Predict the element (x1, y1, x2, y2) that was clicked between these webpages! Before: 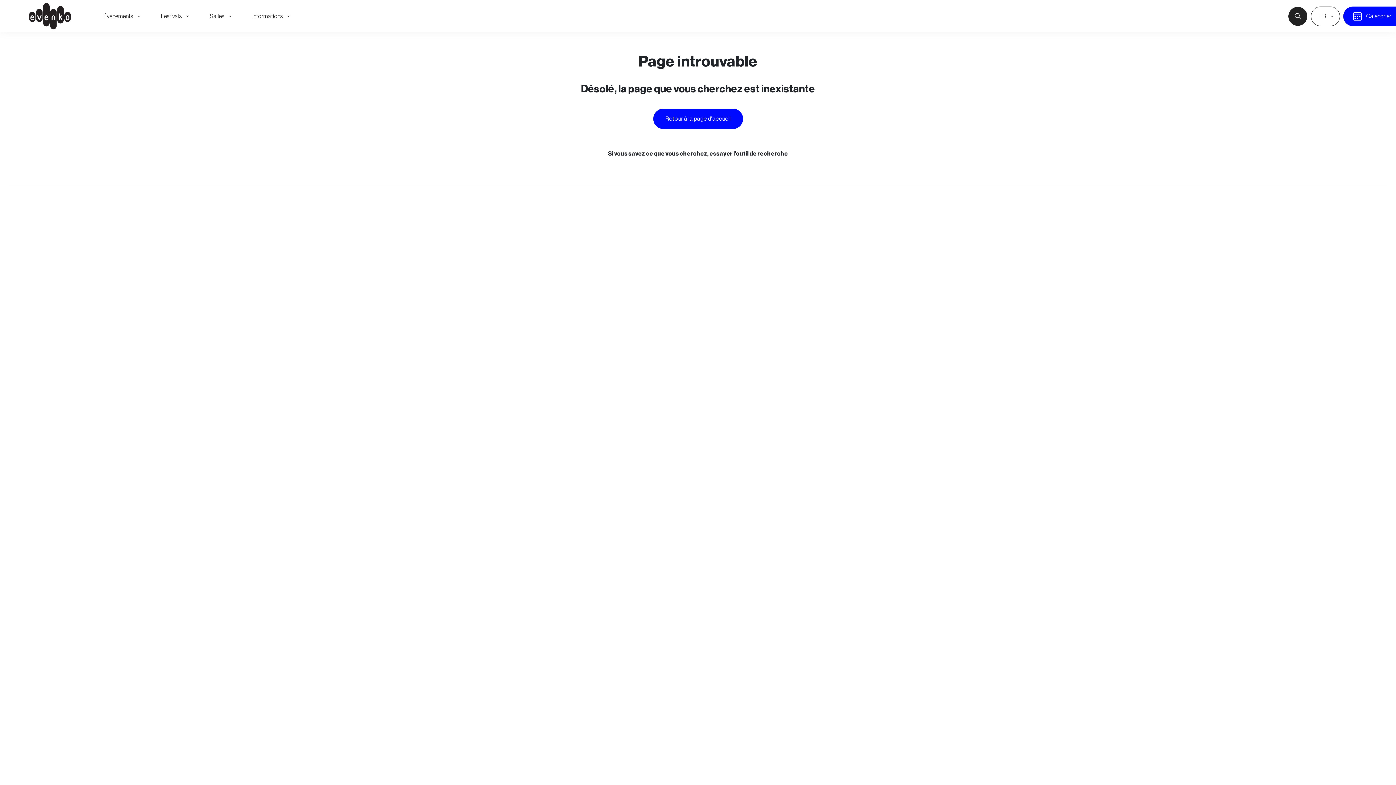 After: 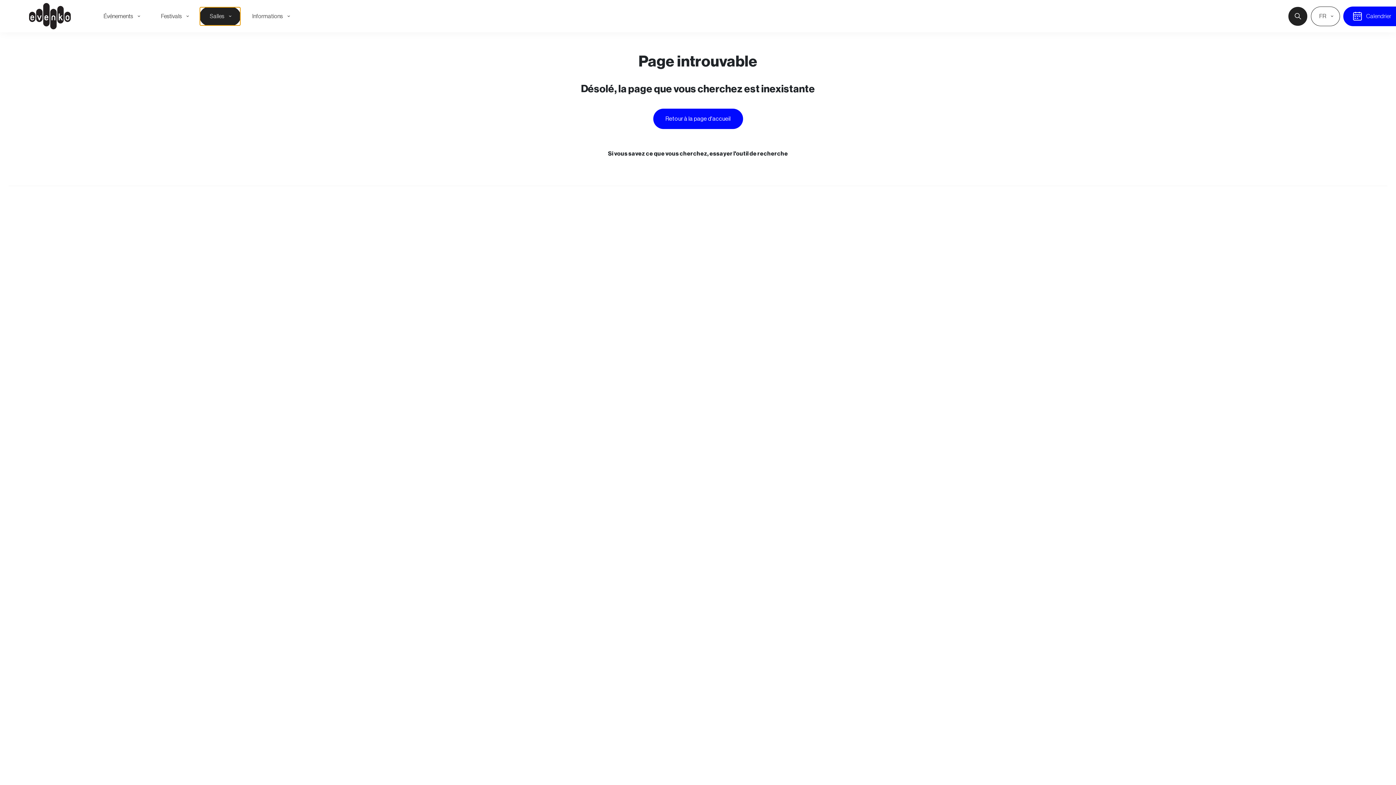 Action: bbox: (199, 6, 240, 25) label: Salles